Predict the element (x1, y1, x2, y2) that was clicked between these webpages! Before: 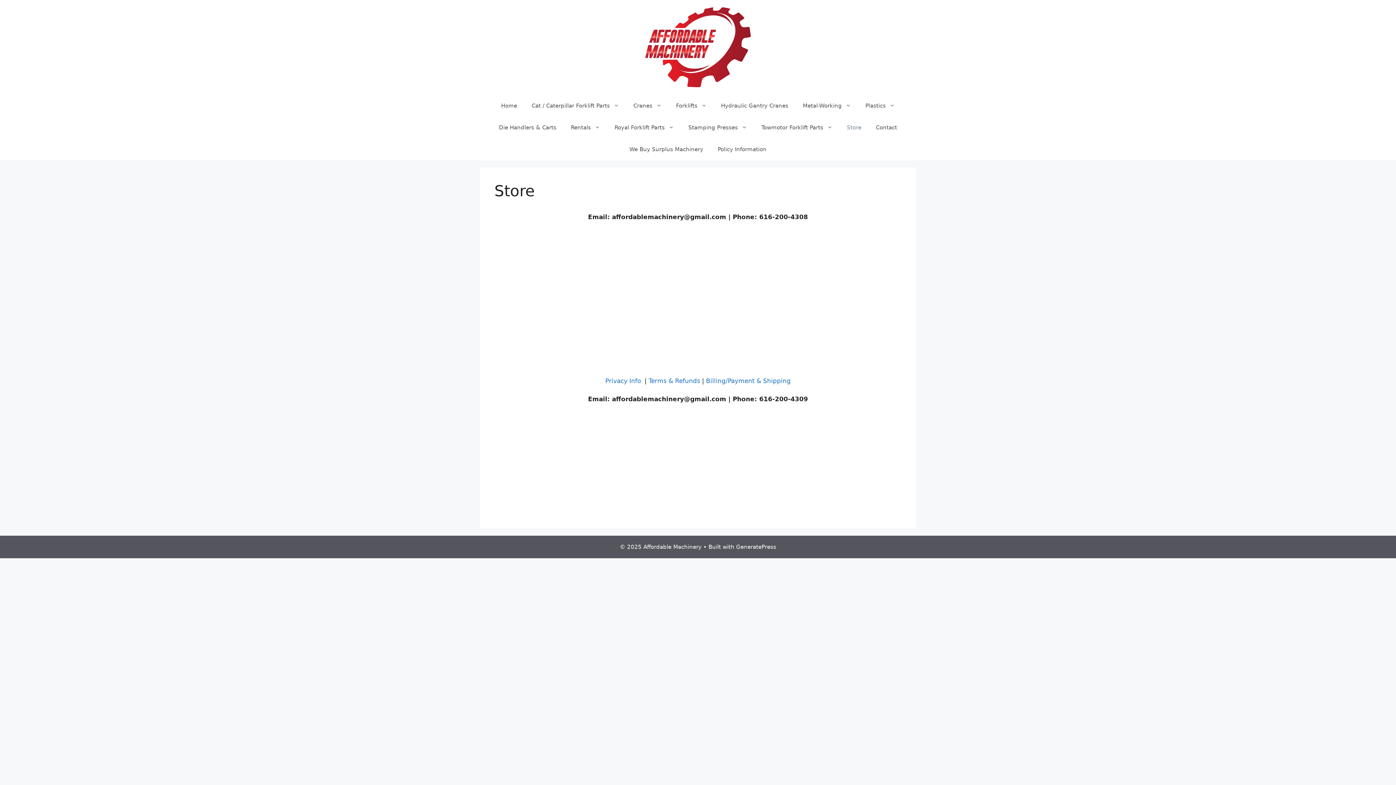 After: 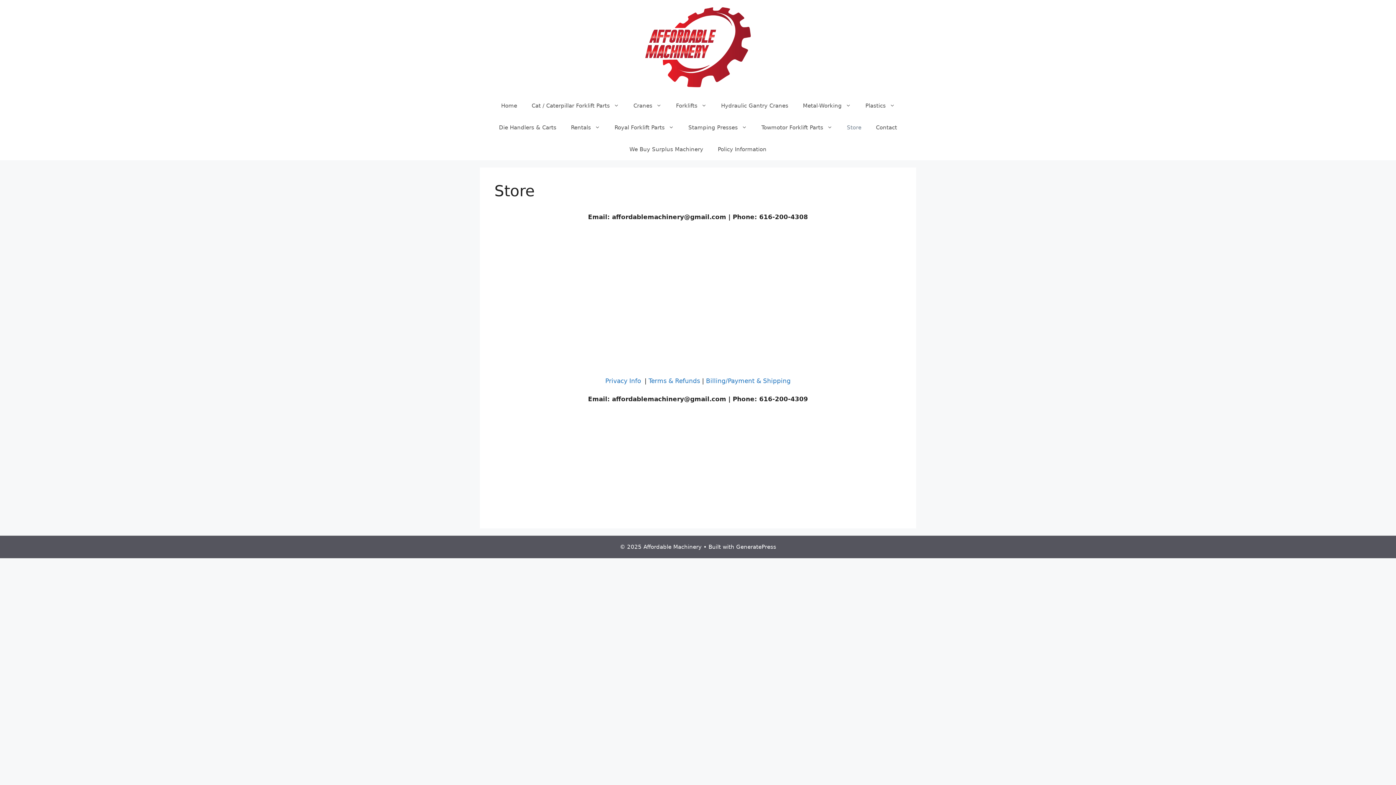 Action: label: Store bbox: (839, 116, 868, 138)